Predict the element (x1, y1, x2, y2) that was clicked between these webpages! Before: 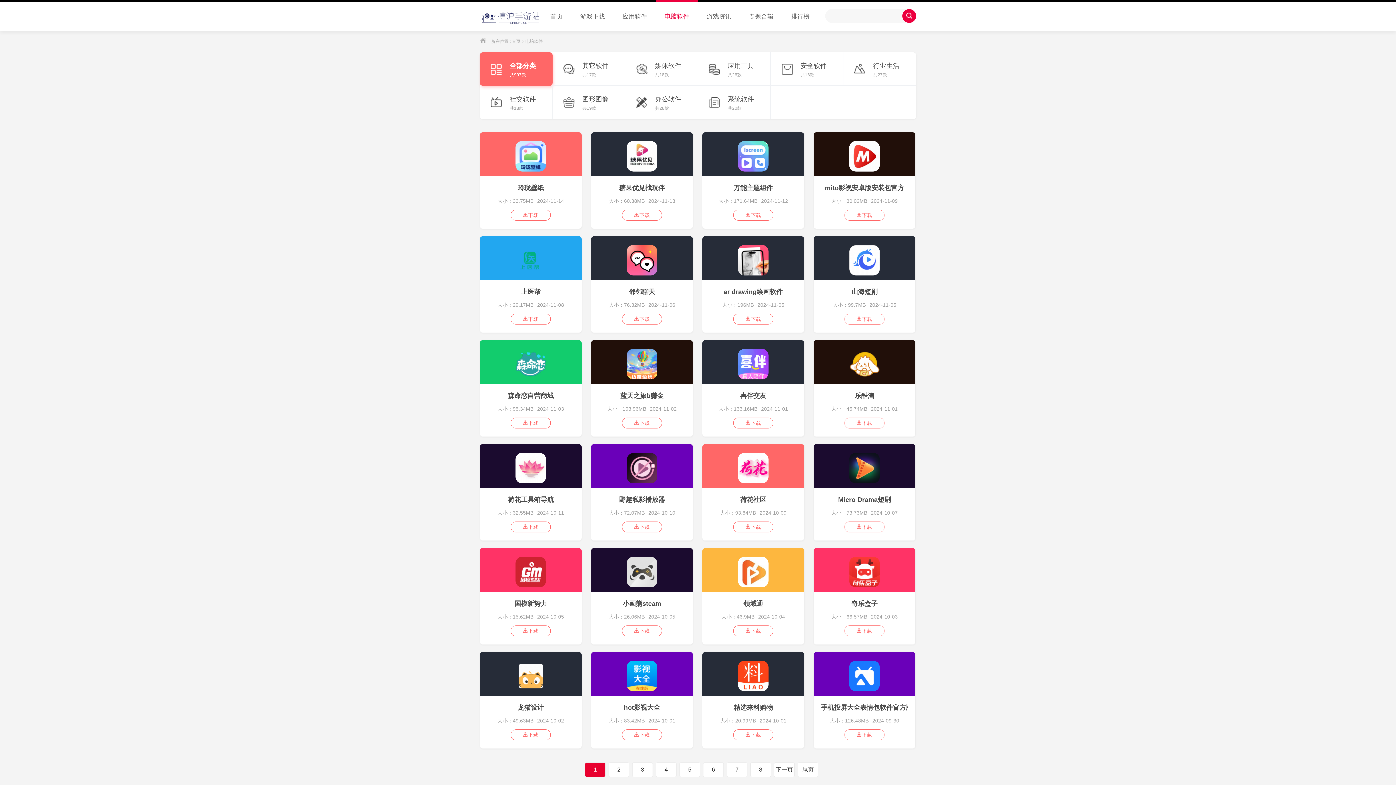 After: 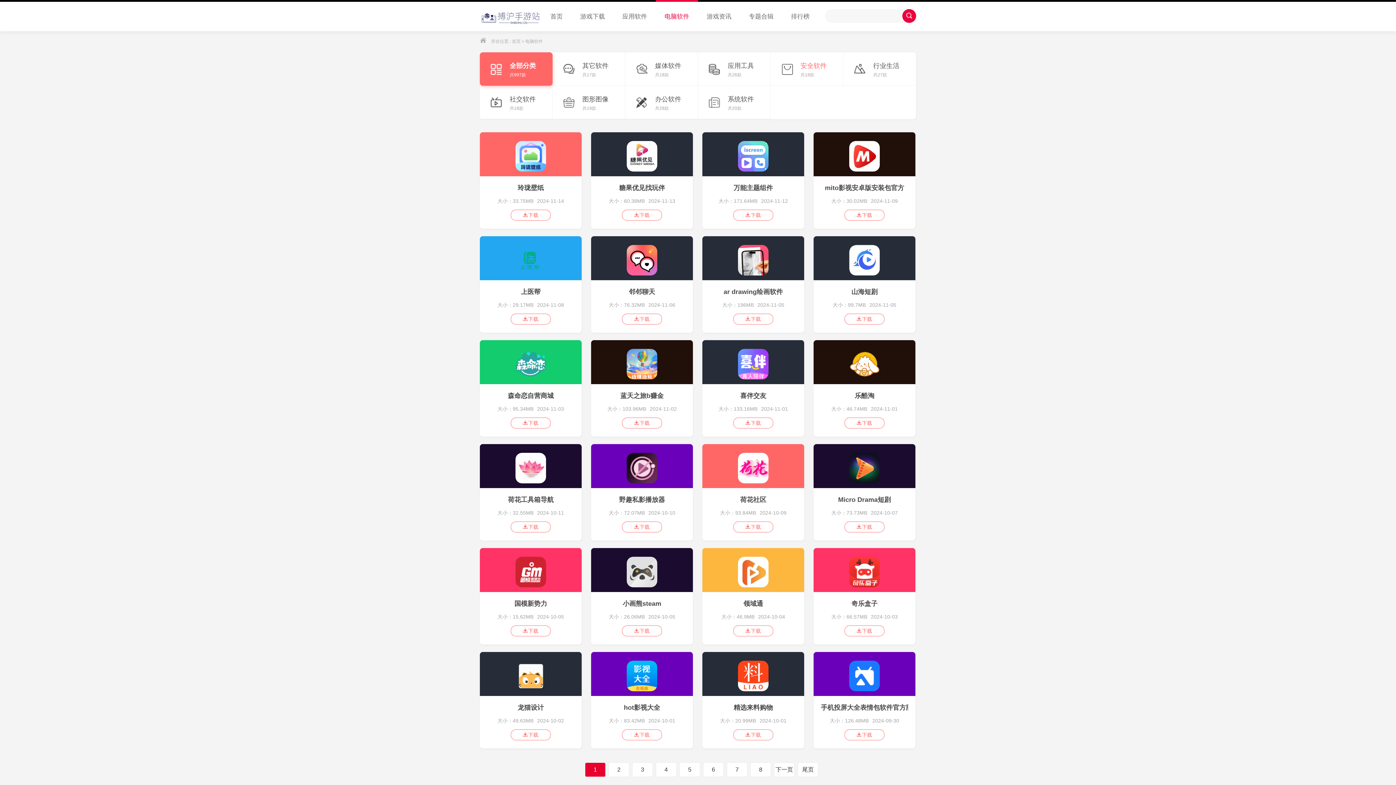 Action: label: 安全软件

共18款 bbox: (770, 52, 843, 85)